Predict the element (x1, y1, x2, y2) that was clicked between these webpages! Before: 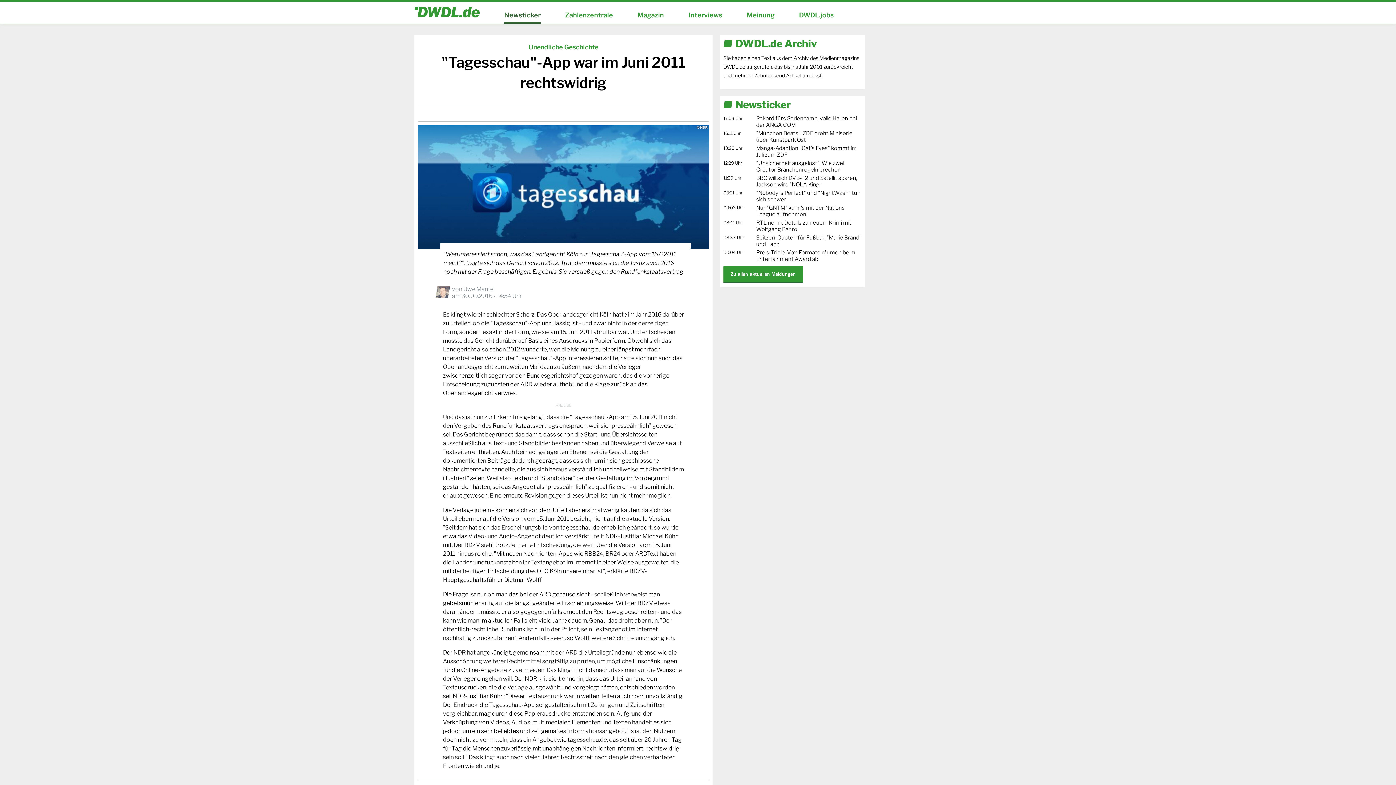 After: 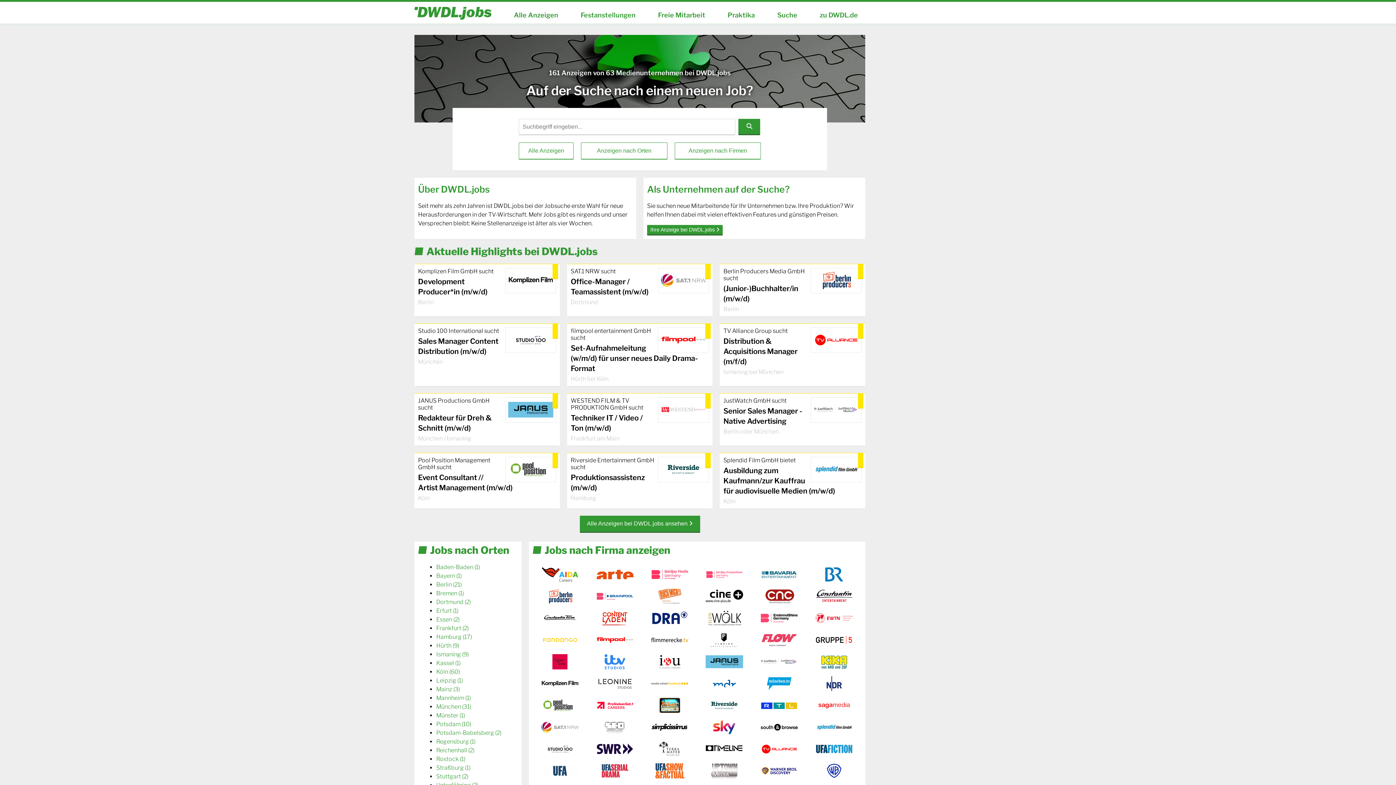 Action: label: DWDL.jobs bbox: (799, 11, 833, 23)